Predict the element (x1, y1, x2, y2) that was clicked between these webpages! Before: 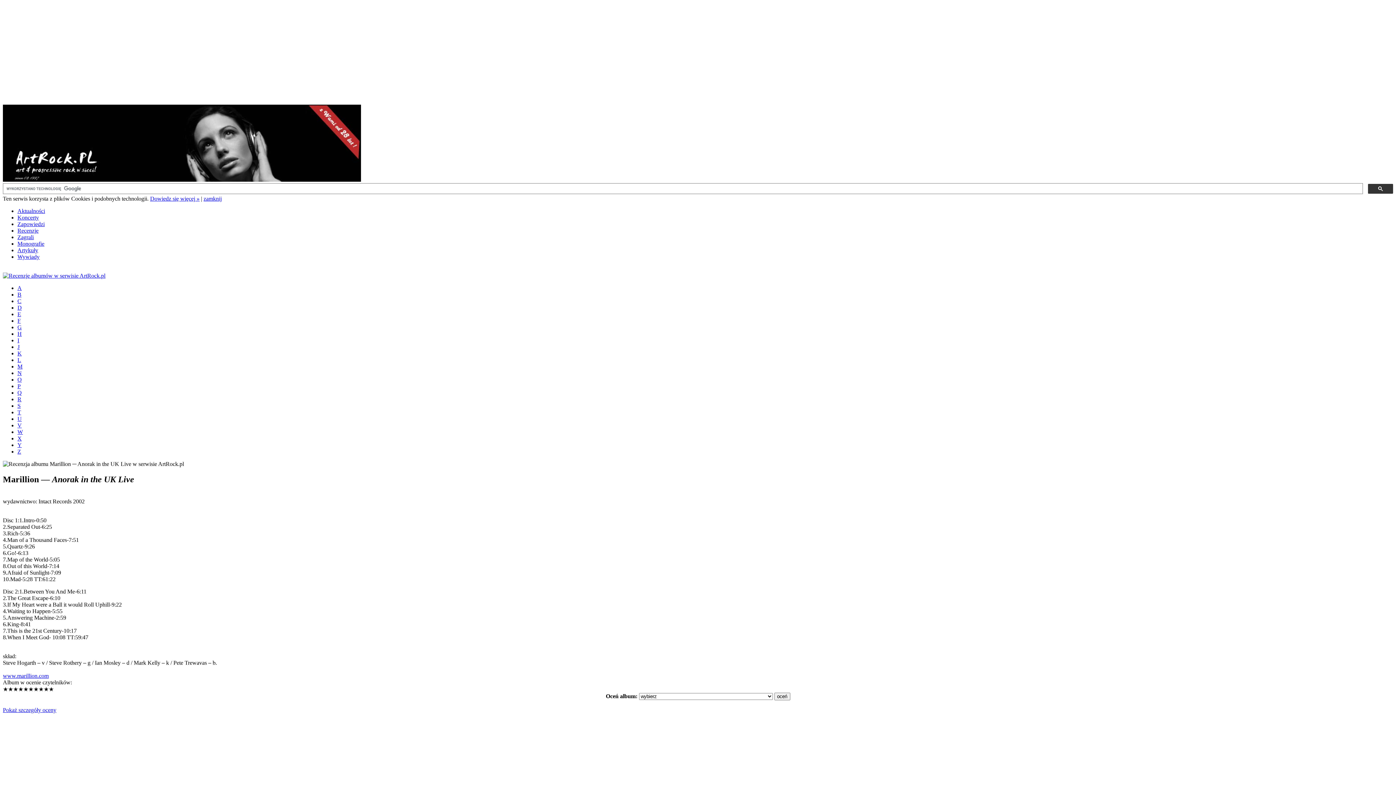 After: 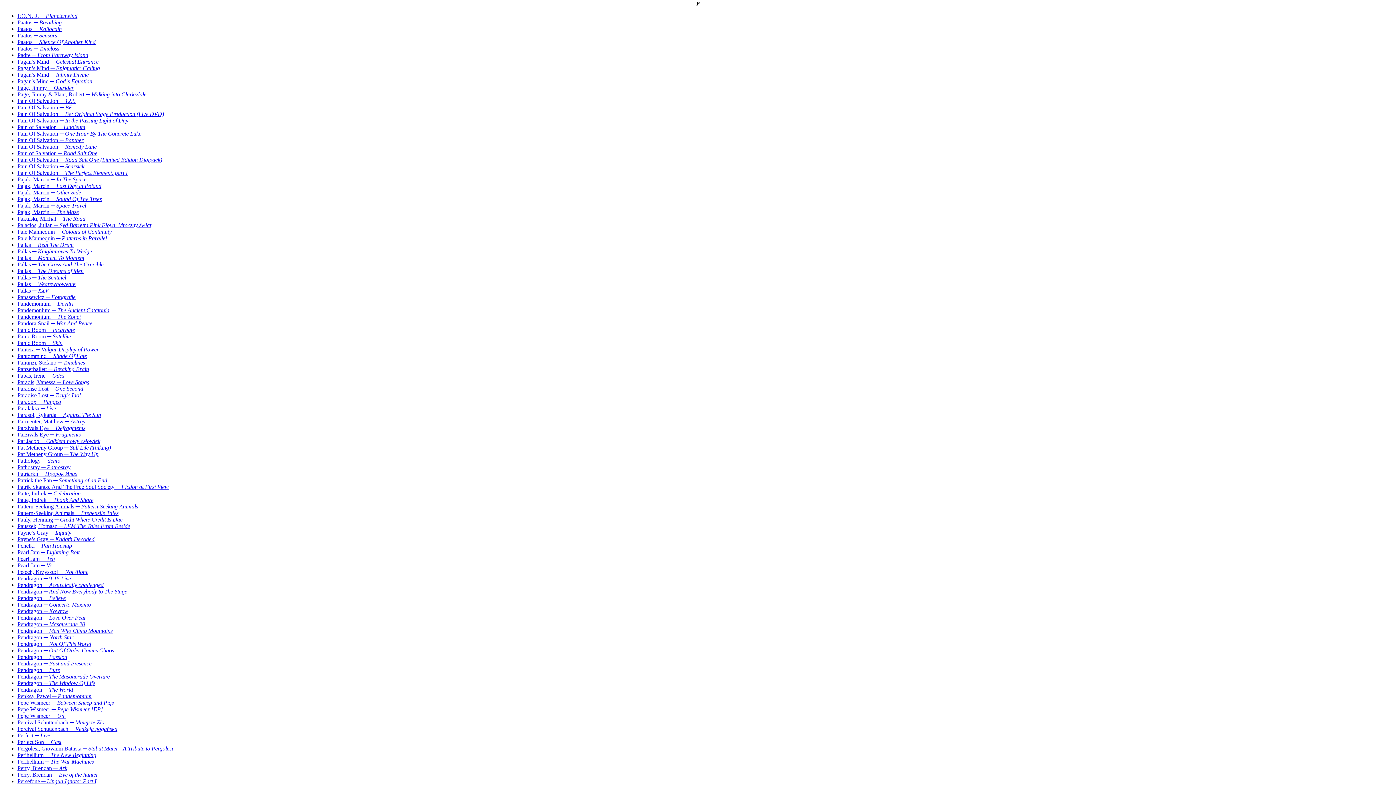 Action: bbox: (17, 383, 20, 389) label: P